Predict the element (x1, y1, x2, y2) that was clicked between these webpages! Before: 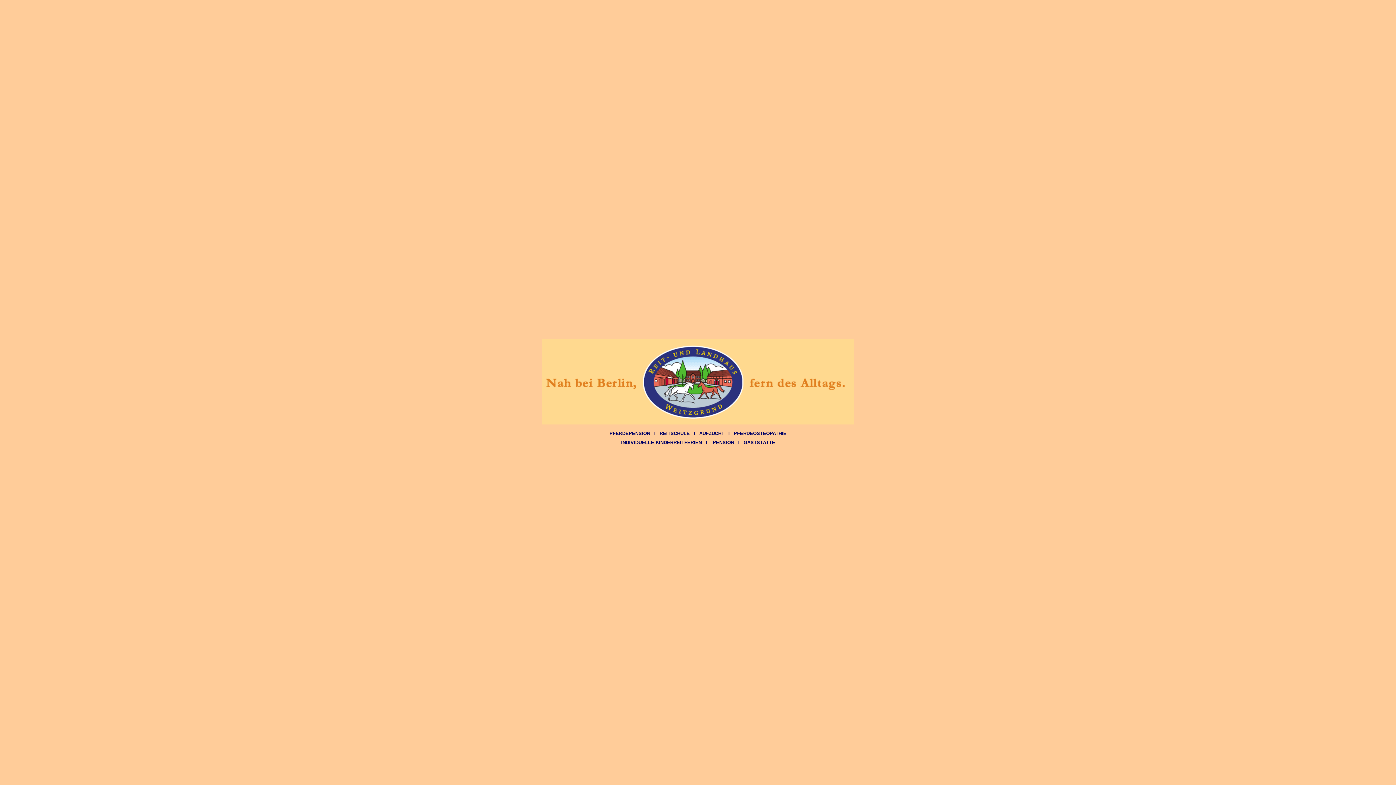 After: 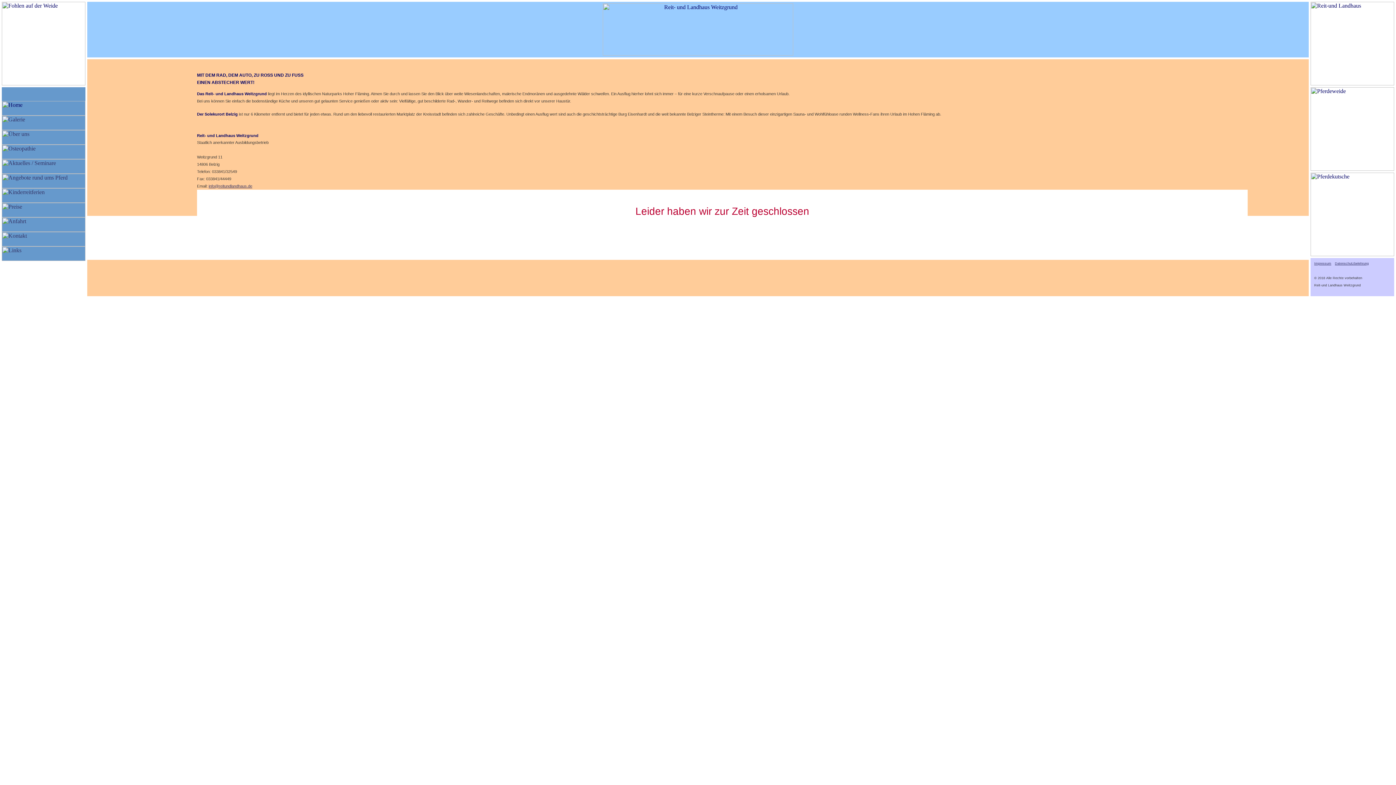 Action: bbox: (541, 419, 854, 425)